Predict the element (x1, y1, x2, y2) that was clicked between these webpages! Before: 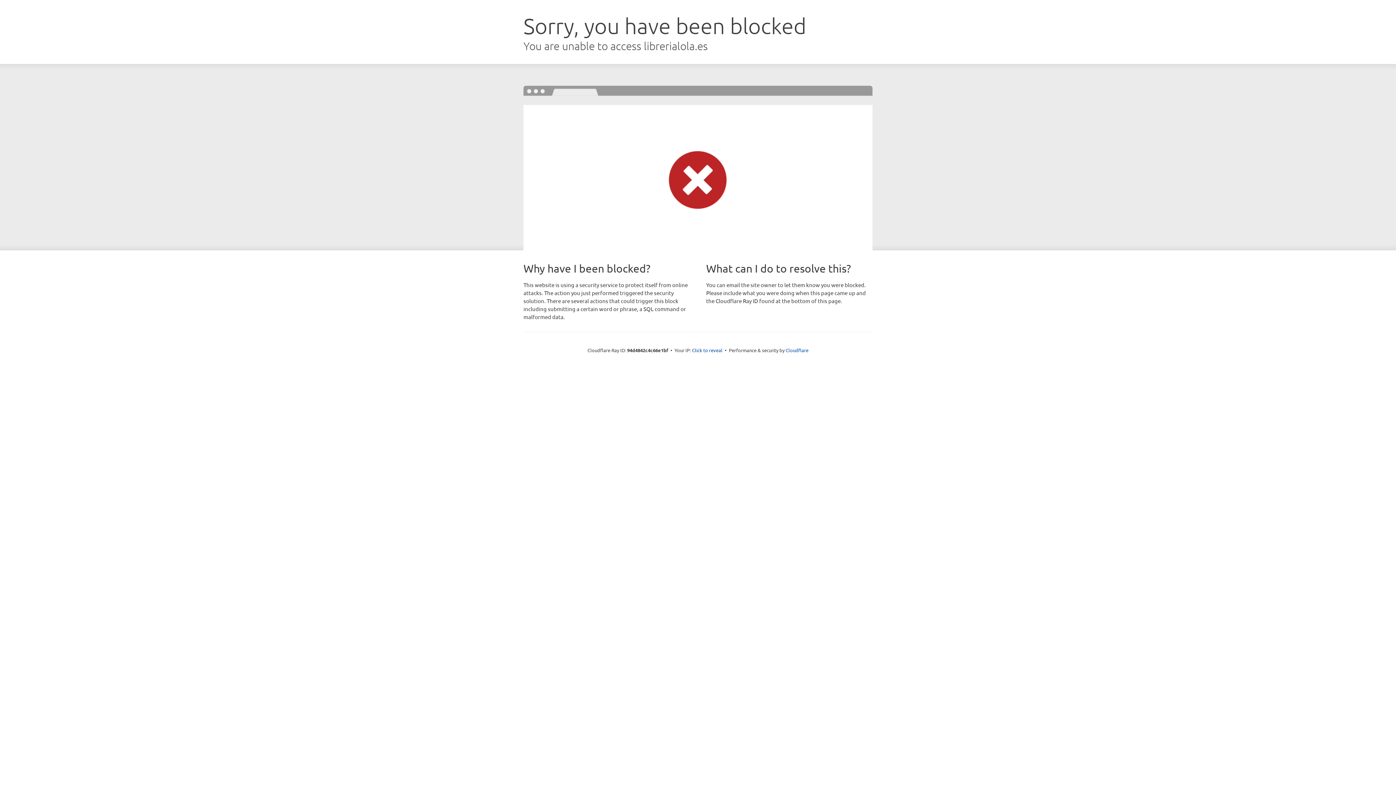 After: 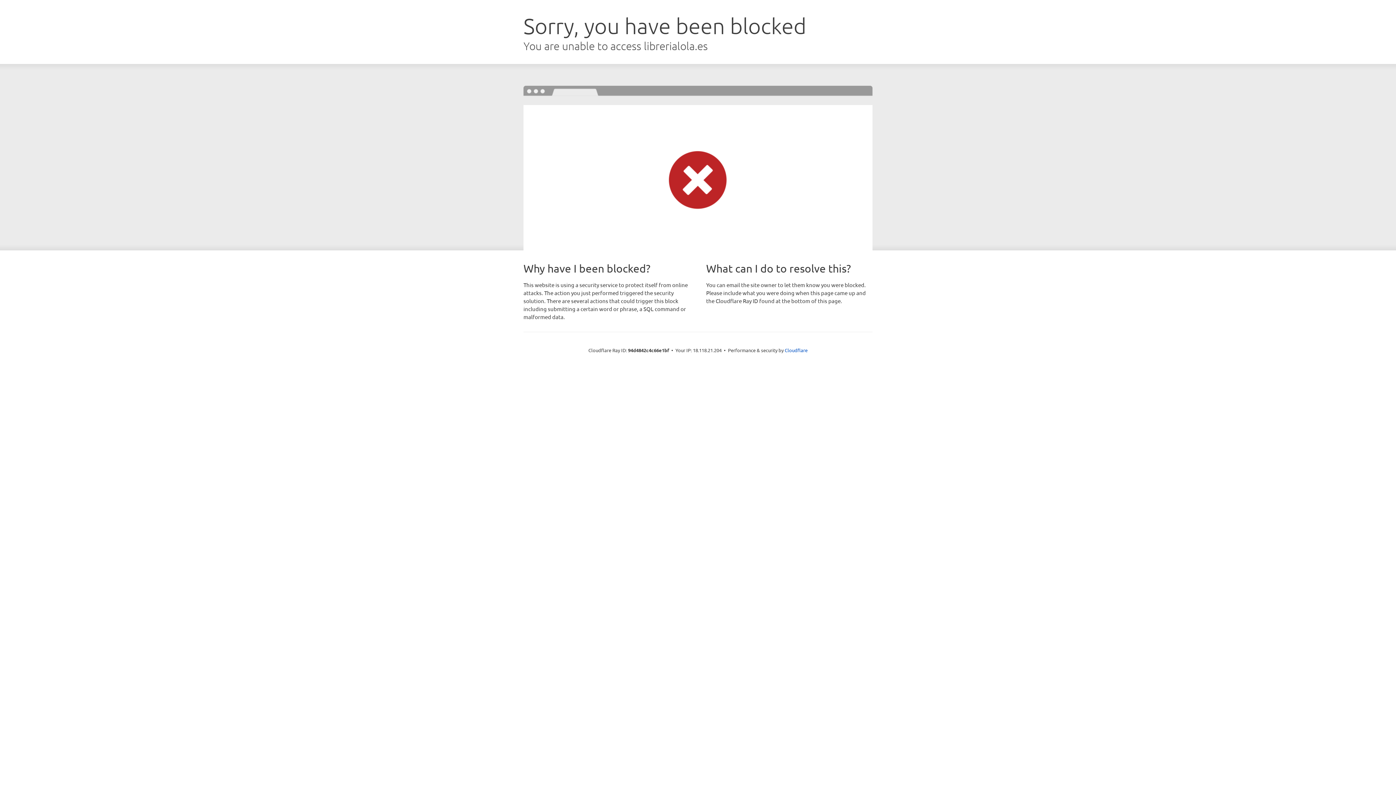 Action: label: Click to reveal bbox: (692, 346, 722, 353)